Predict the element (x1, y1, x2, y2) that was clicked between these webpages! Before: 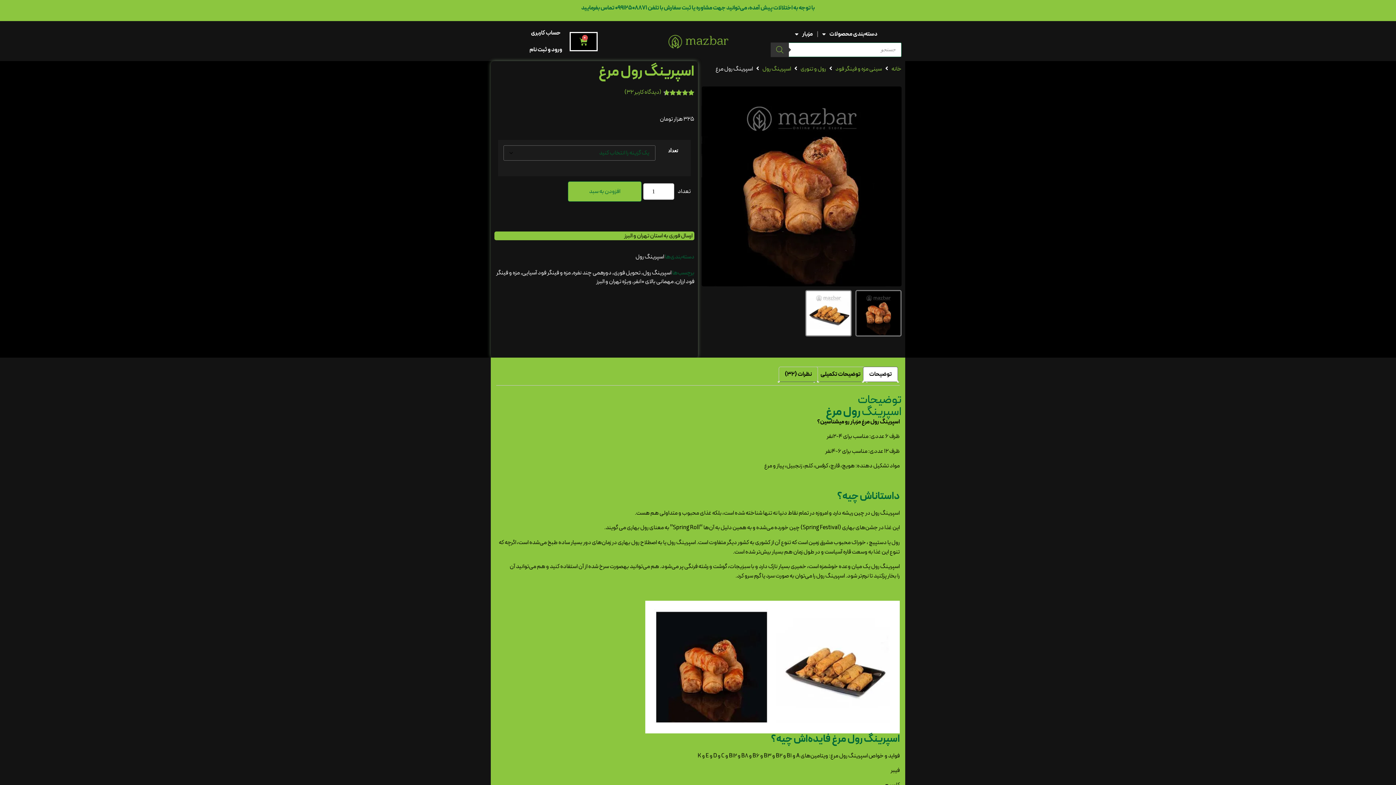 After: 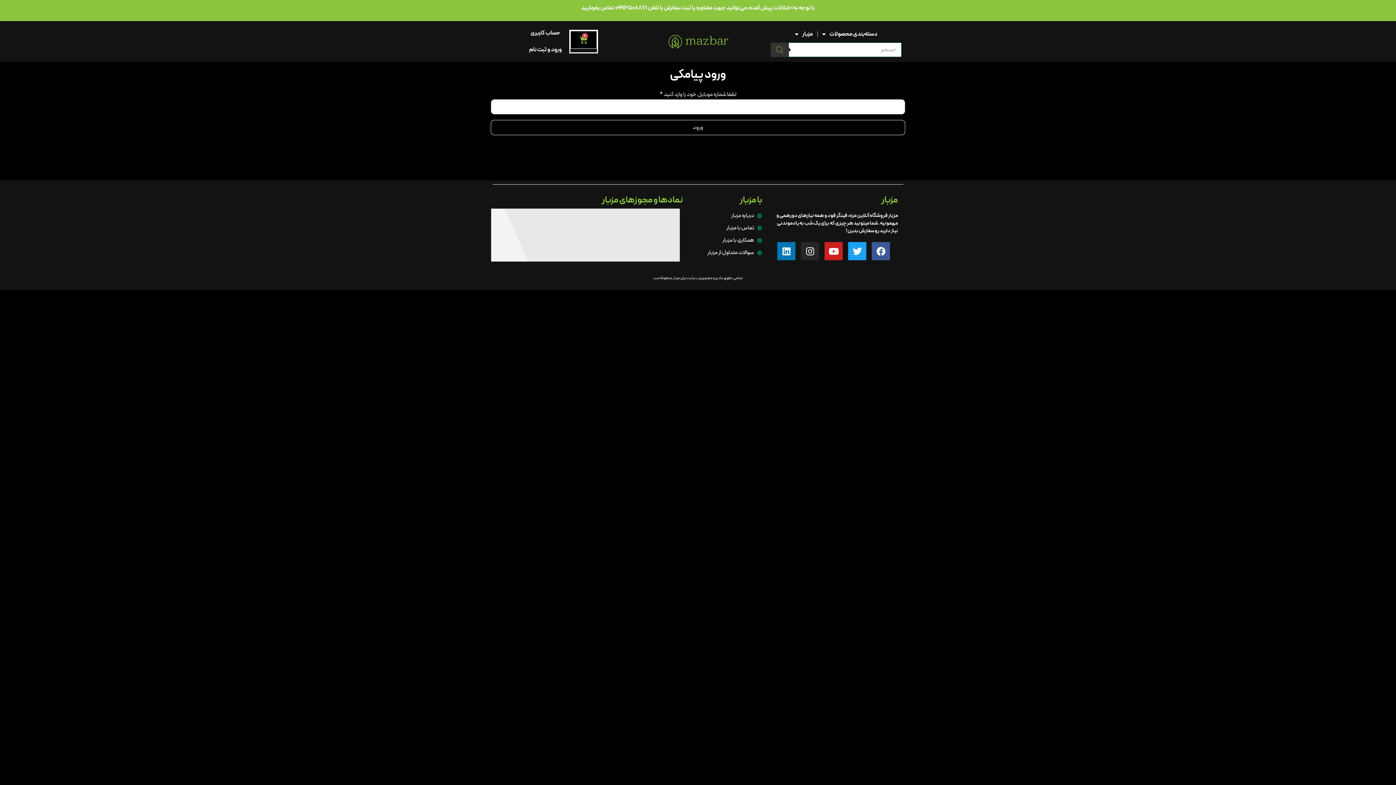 Action: label: ورود و ثبت نام bbox: (522, 41, 569, 58)